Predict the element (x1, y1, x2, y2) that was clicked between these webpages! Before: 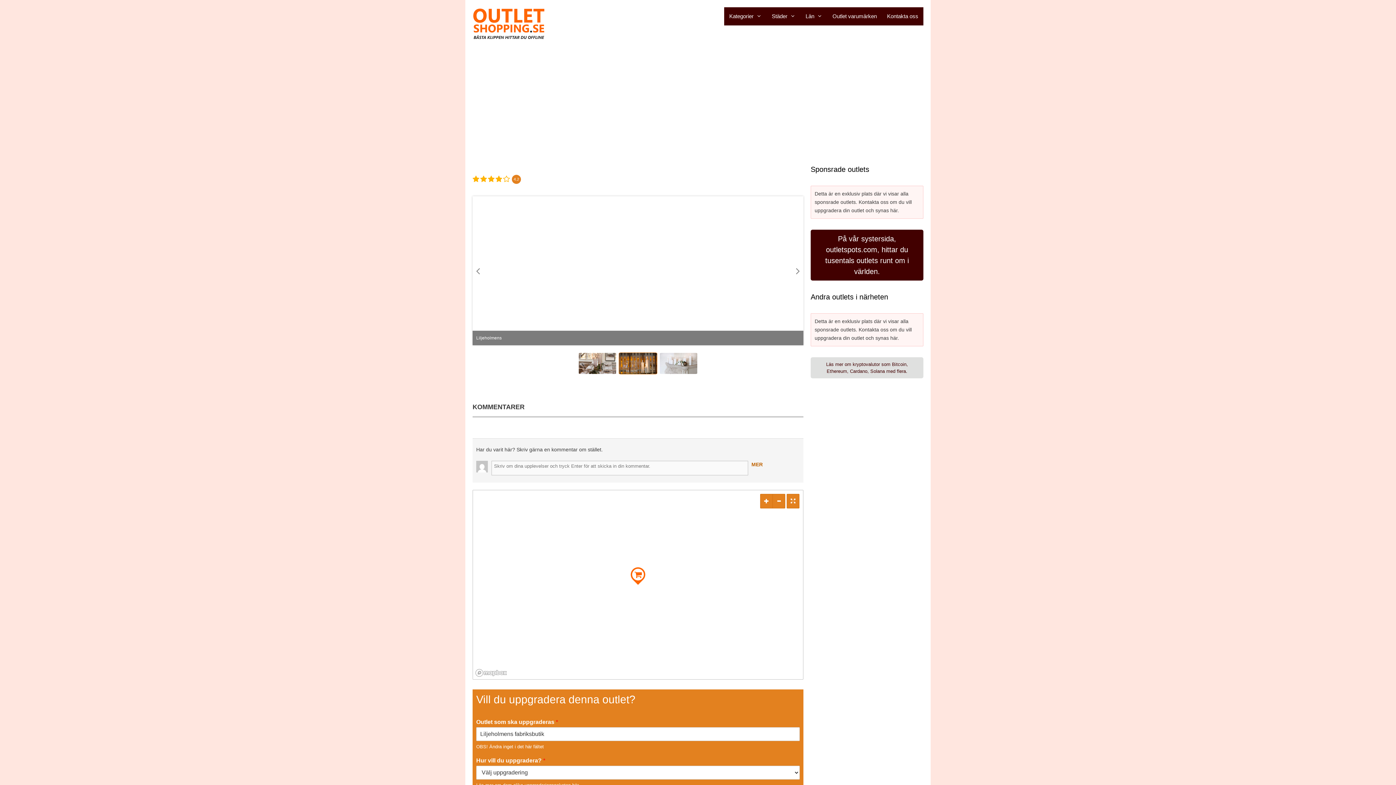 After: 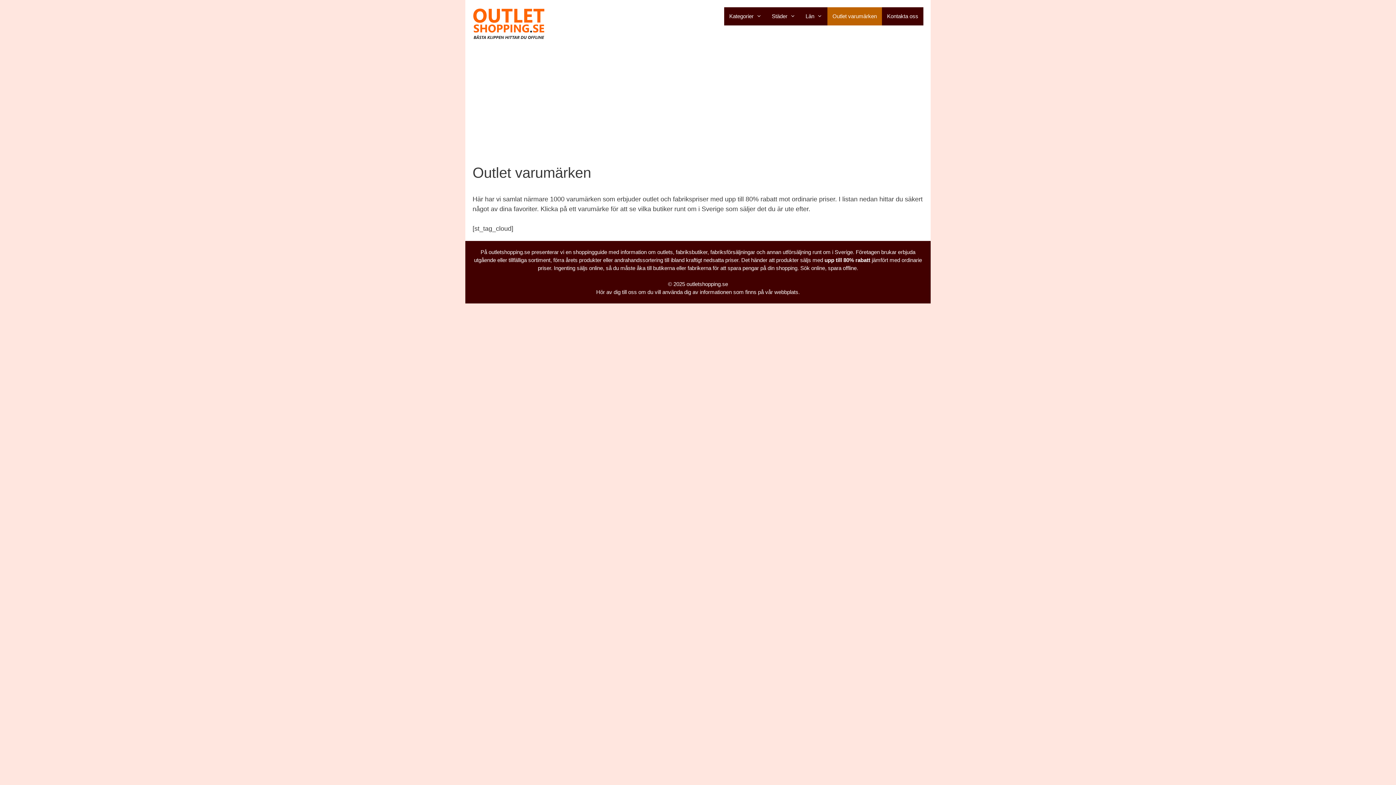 Action: bbox: (827, 7, 882, 25) label: Outlet varumärken